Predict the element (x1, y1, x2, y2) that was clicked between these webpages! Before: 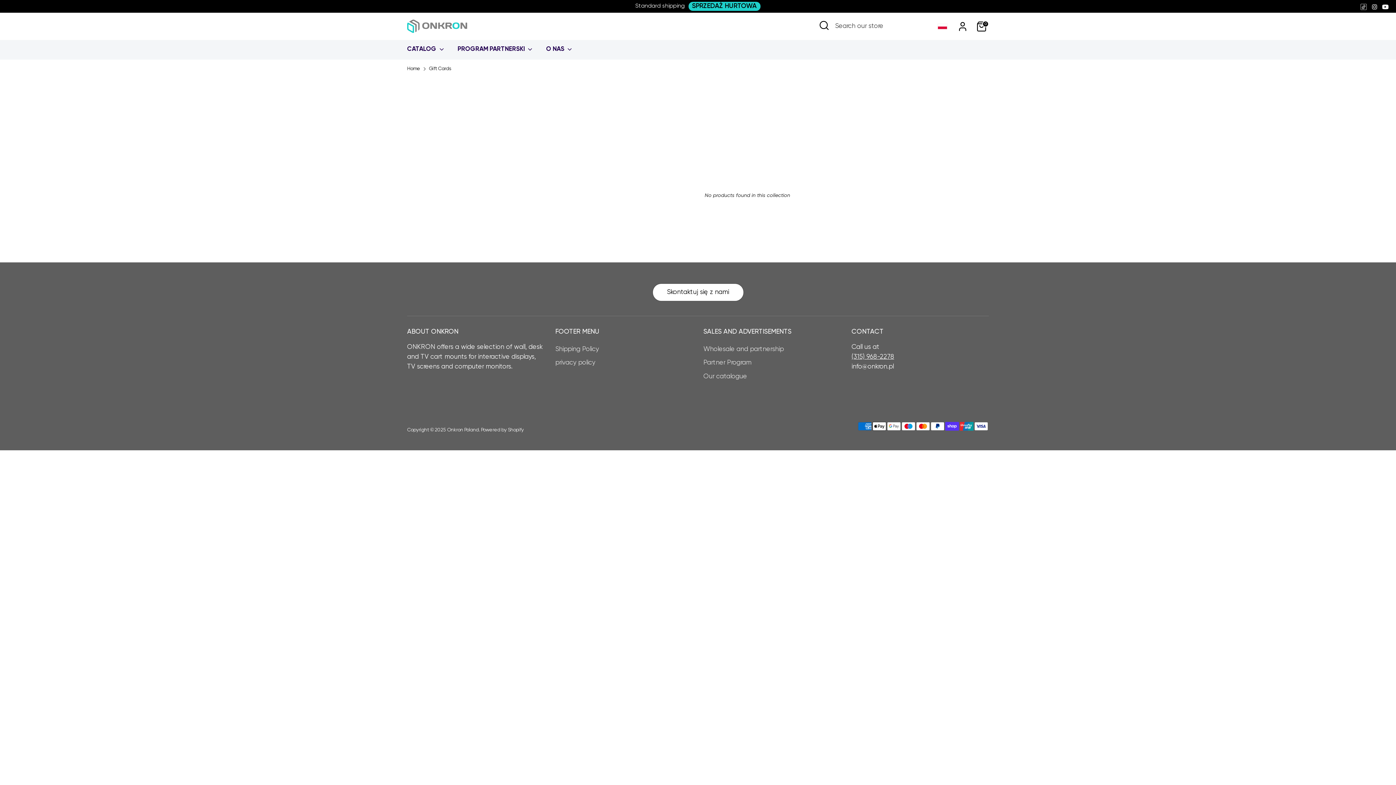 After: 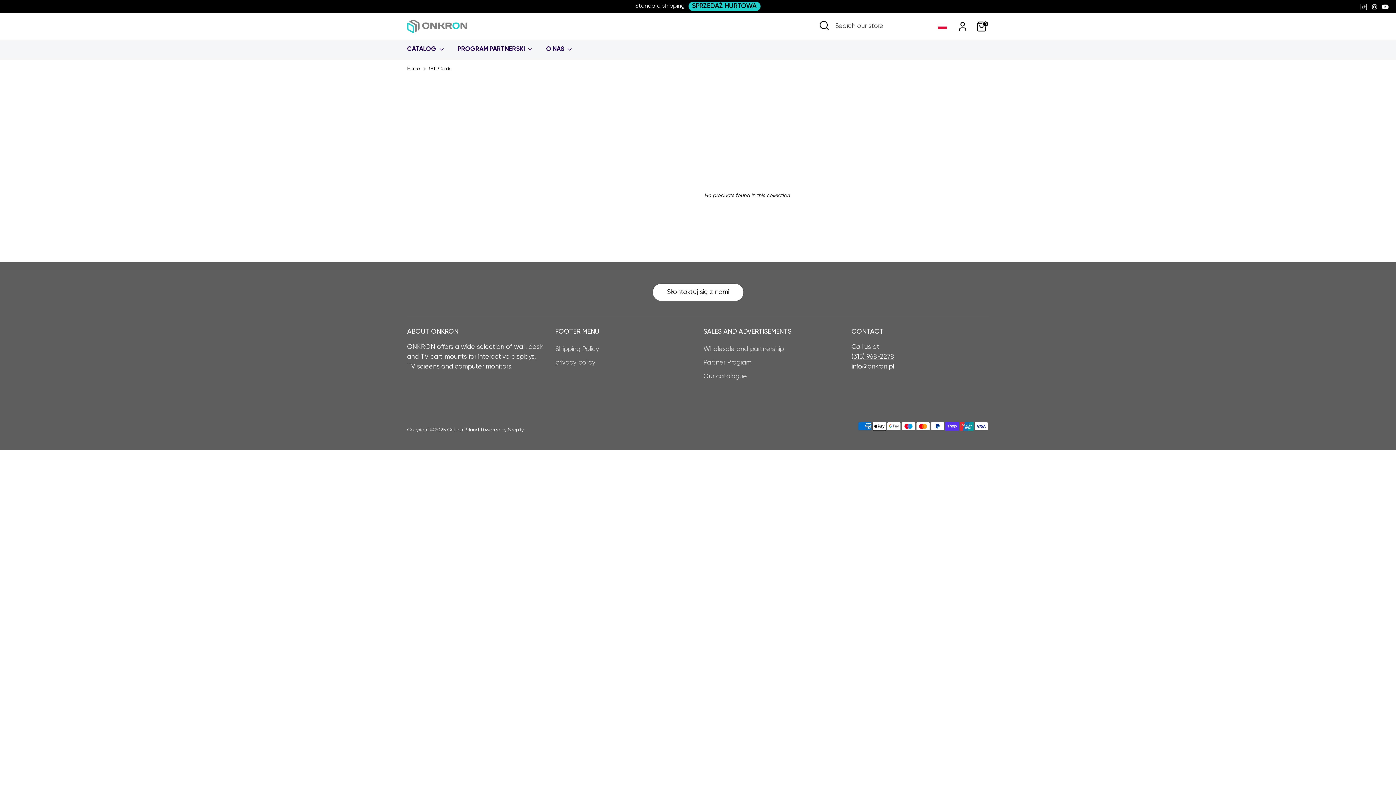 Action: bbox: (1371, 3, 1378, 10)